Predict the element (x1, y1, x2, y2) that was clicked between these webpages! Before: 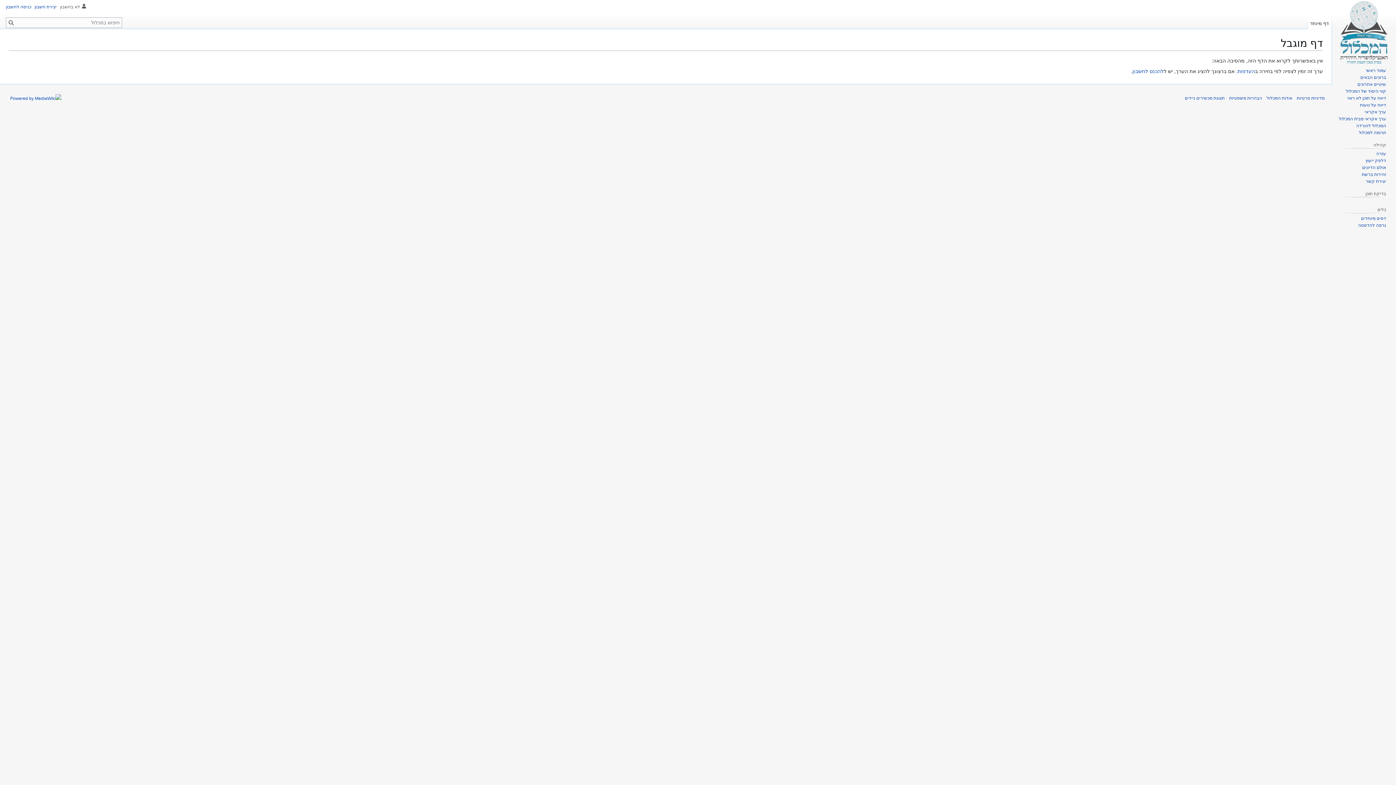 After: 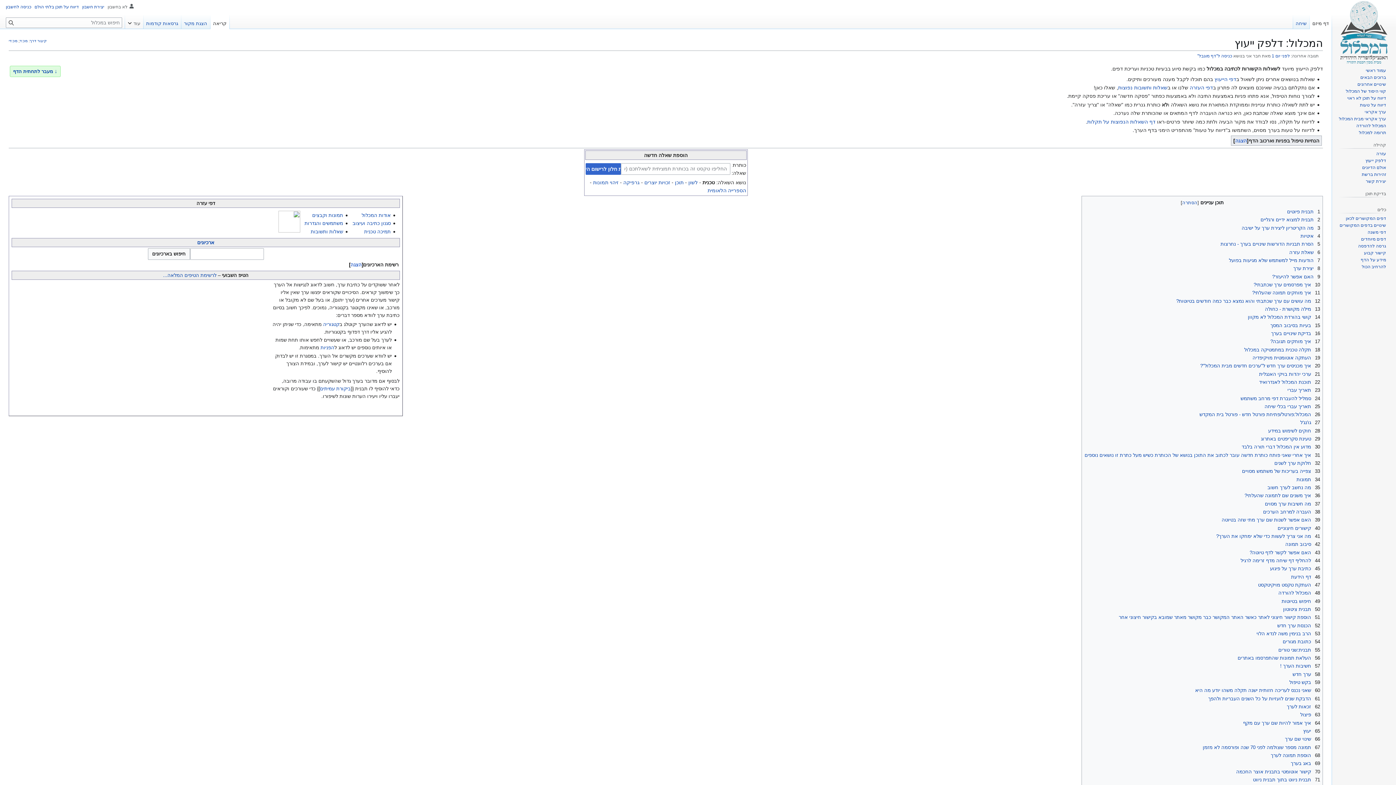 Action: label: דלפק ייעוץ bbox: (1365, 158, 1386, 163)